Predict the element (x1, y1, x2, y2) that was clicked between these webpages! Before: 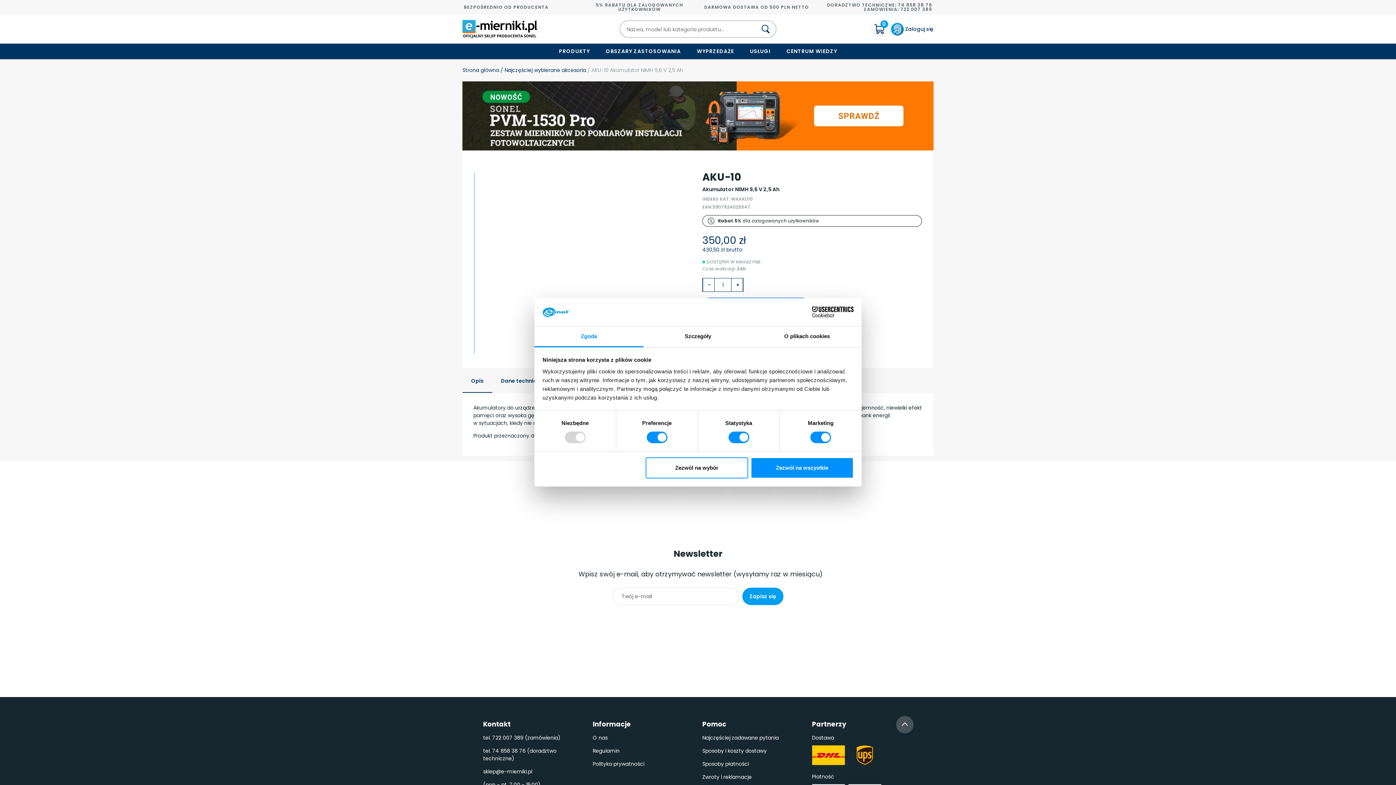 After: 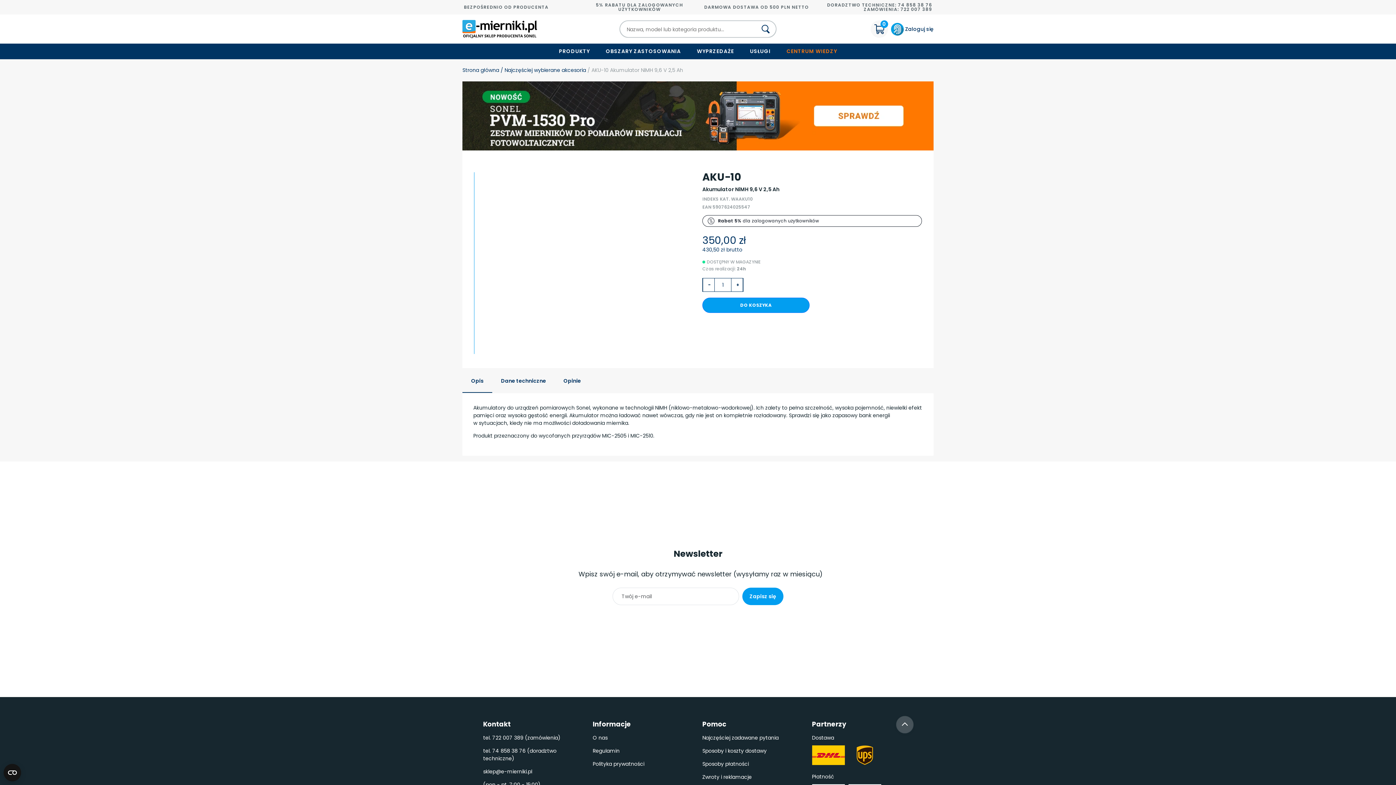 Action: bbox: (778, 43, 845, 59) label: CENTRUM WIEDZY